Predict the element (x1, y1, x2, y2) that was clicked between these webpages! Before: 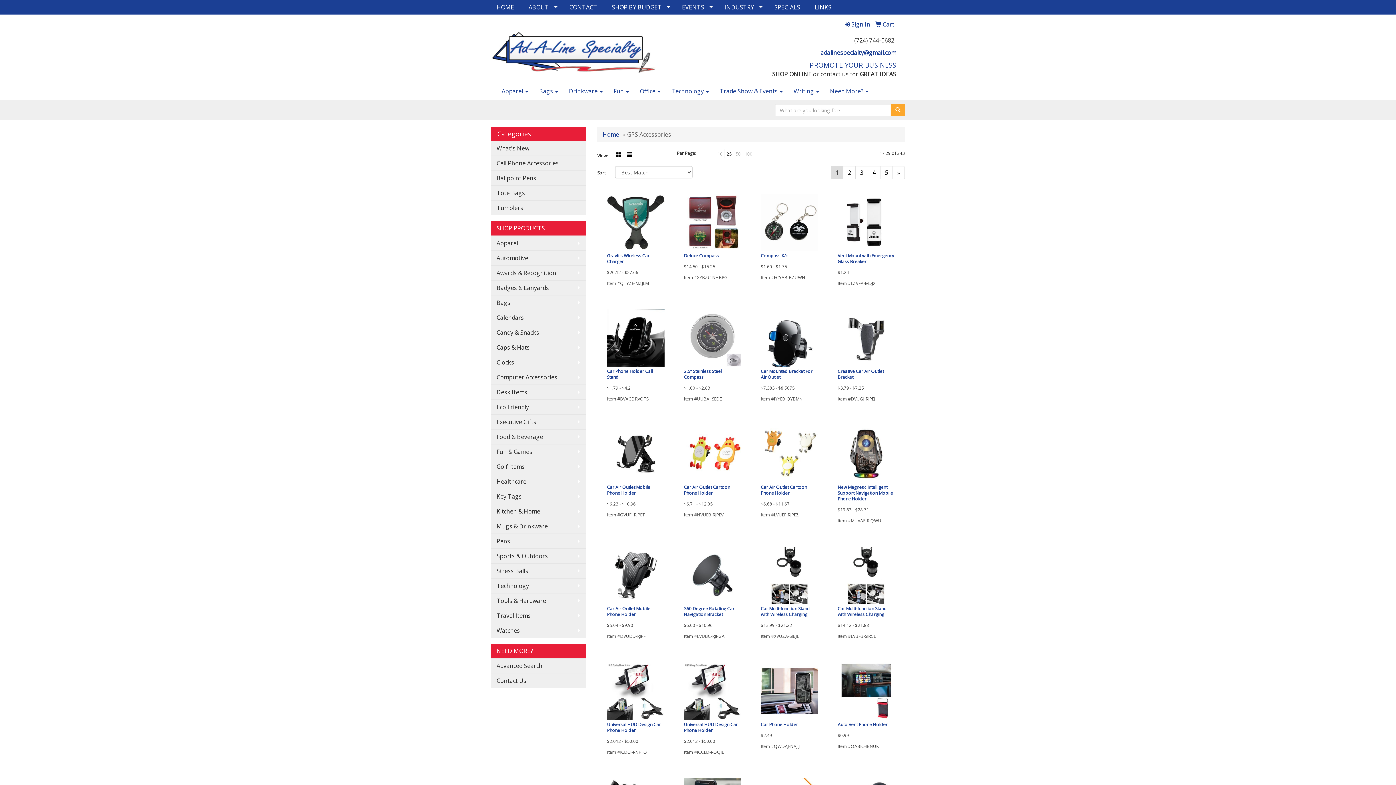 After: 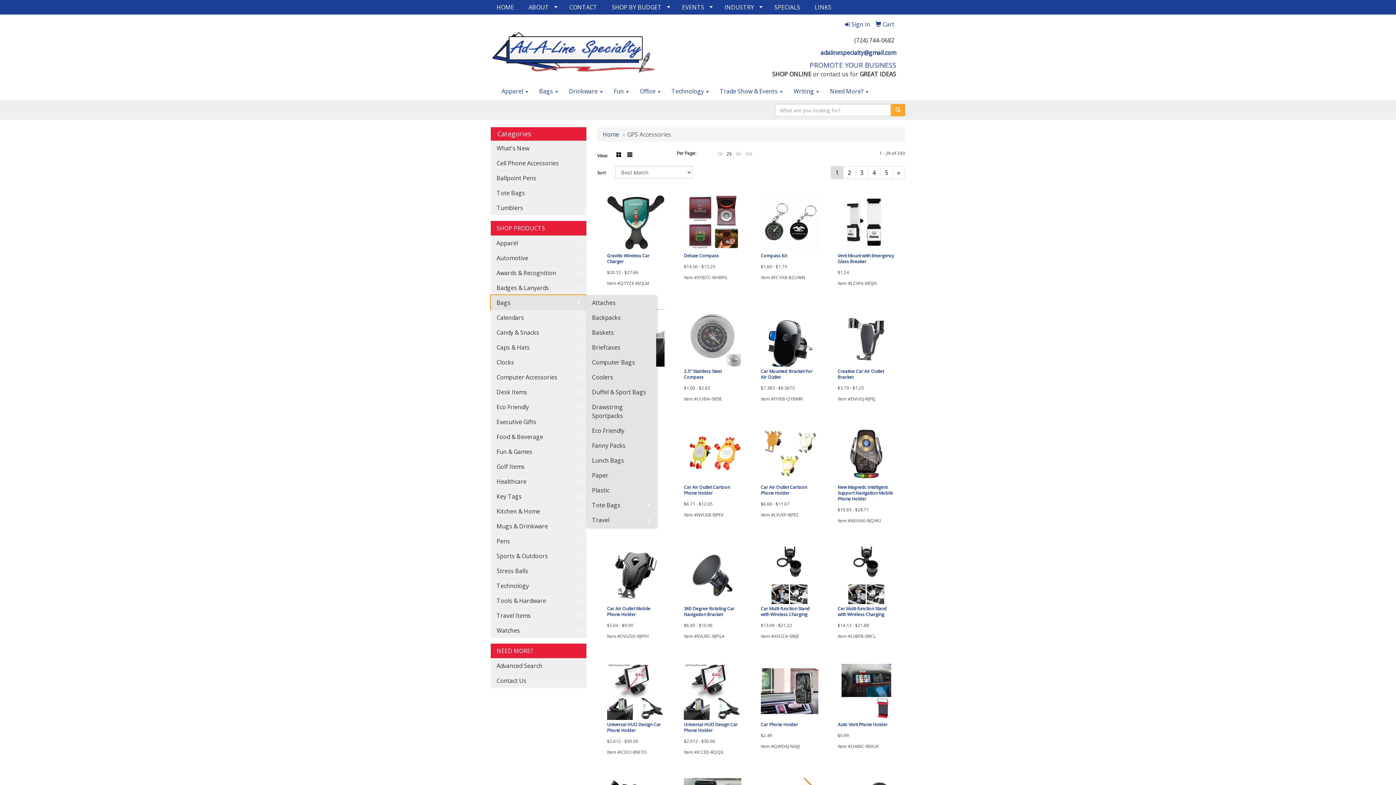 Action: bbox: (490, 295, 586, 310) label: Bags